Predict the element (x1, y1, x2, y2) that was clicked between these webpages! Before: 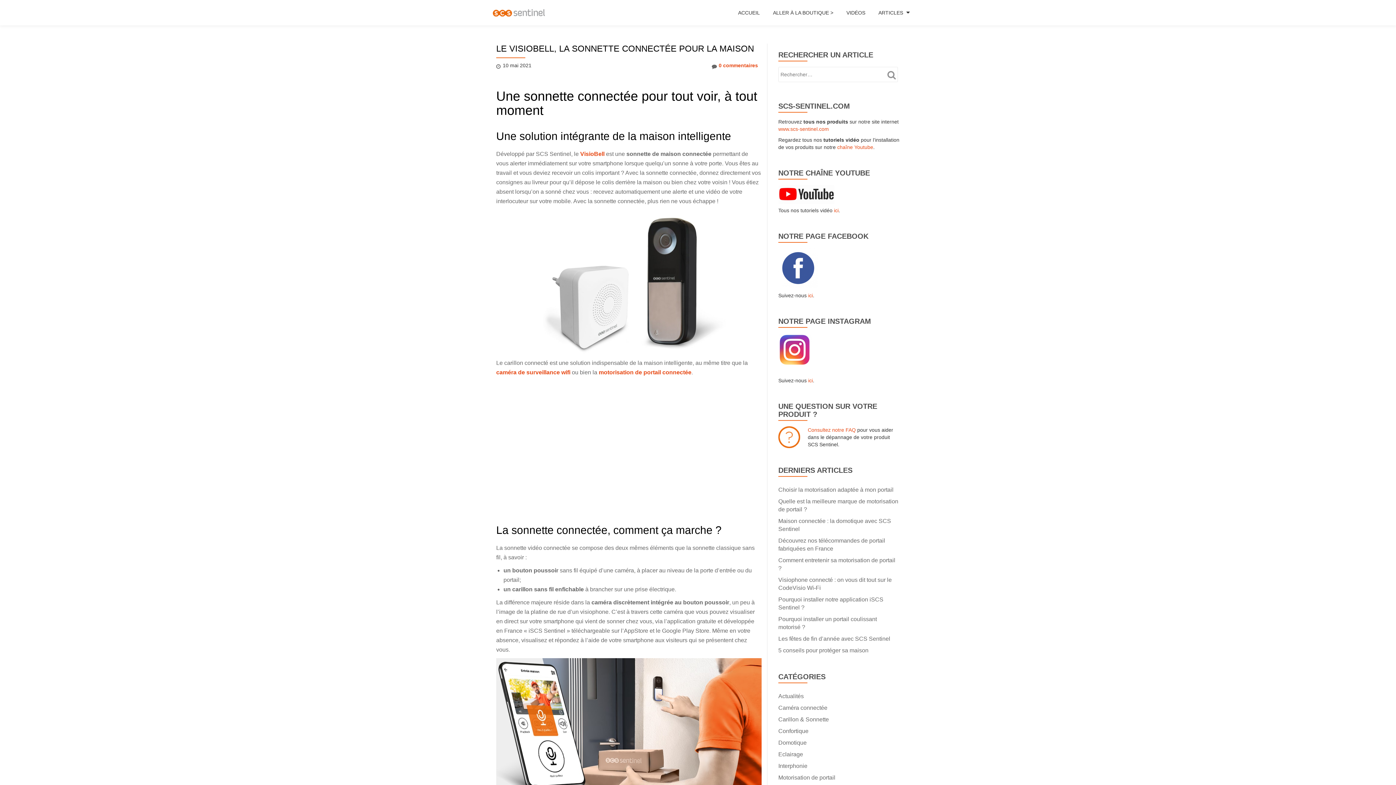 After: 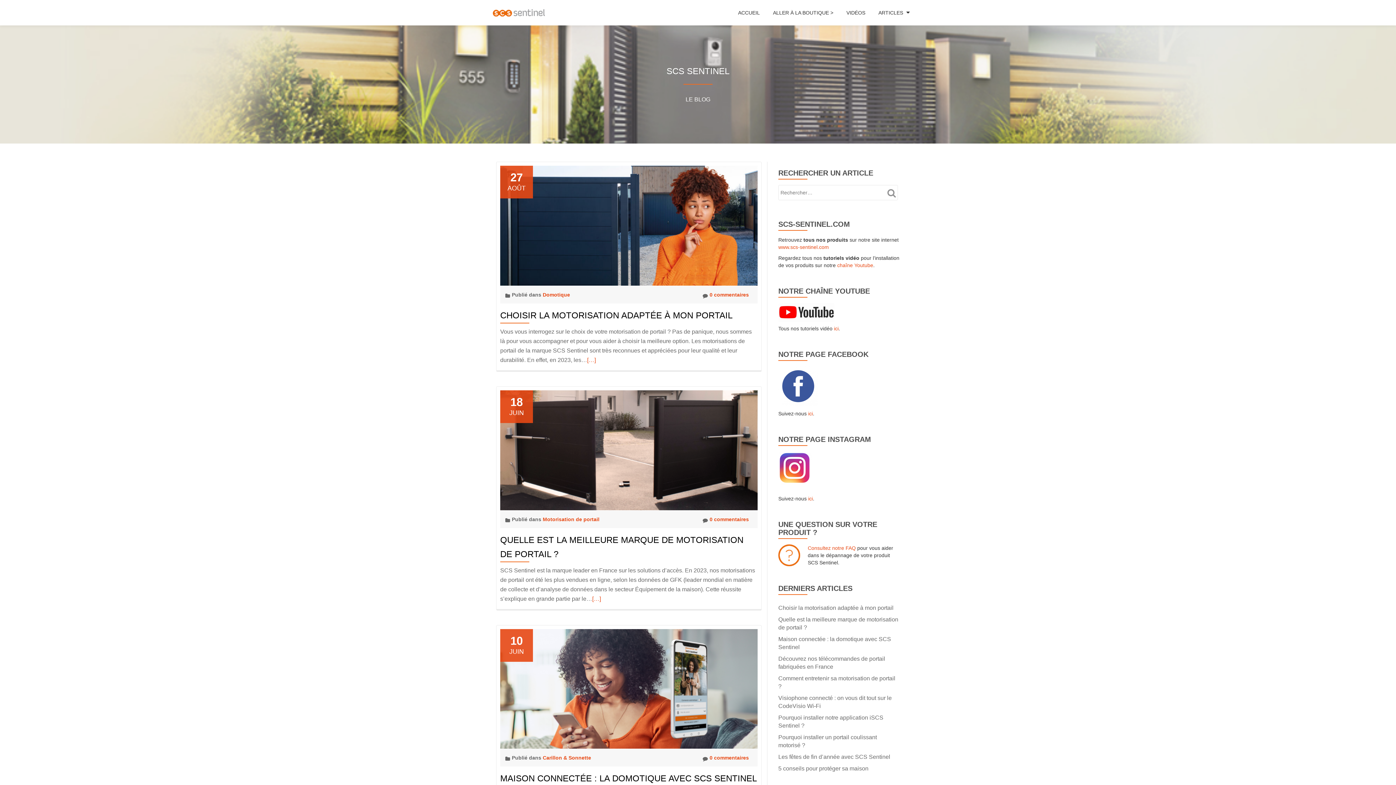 Action: bbox: (738, 9, 760, 16) label: ACCUEIL